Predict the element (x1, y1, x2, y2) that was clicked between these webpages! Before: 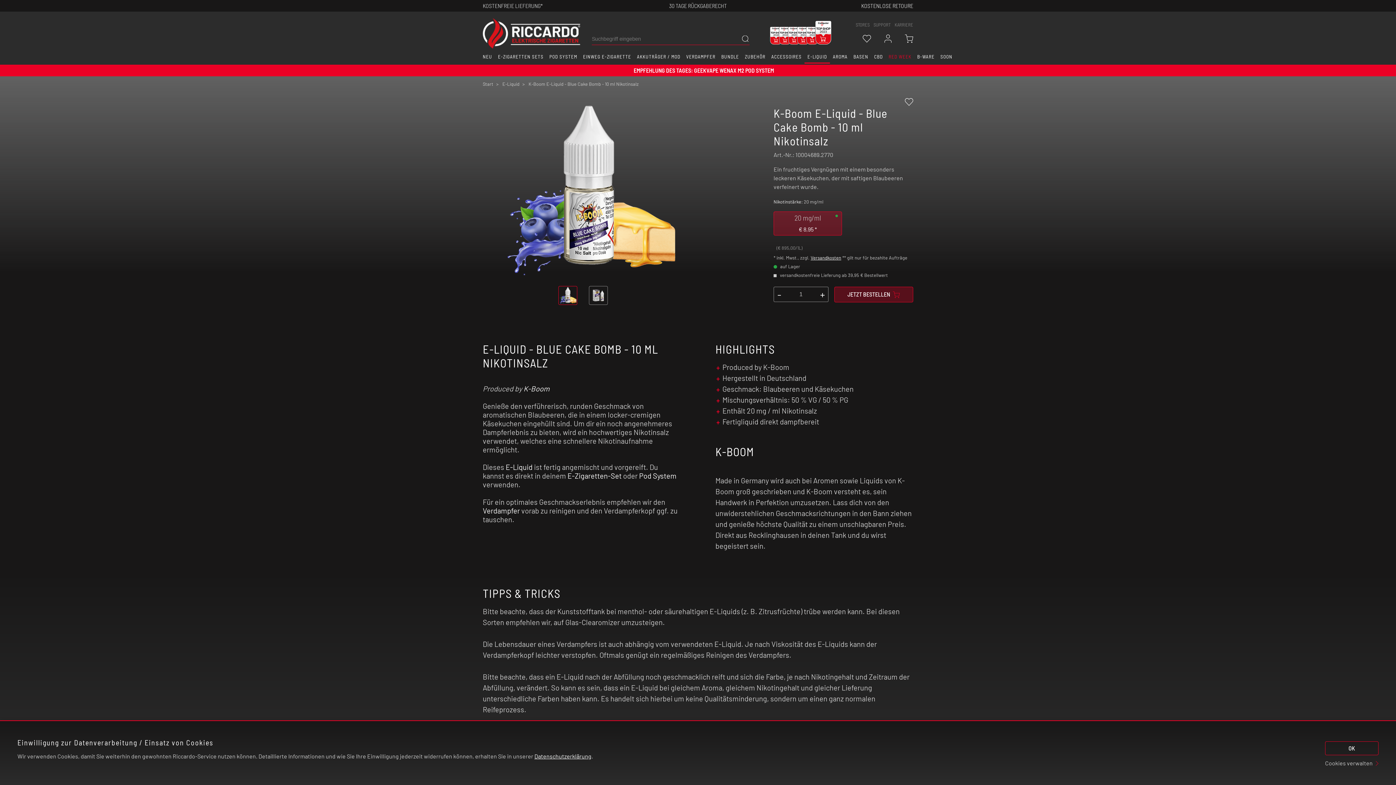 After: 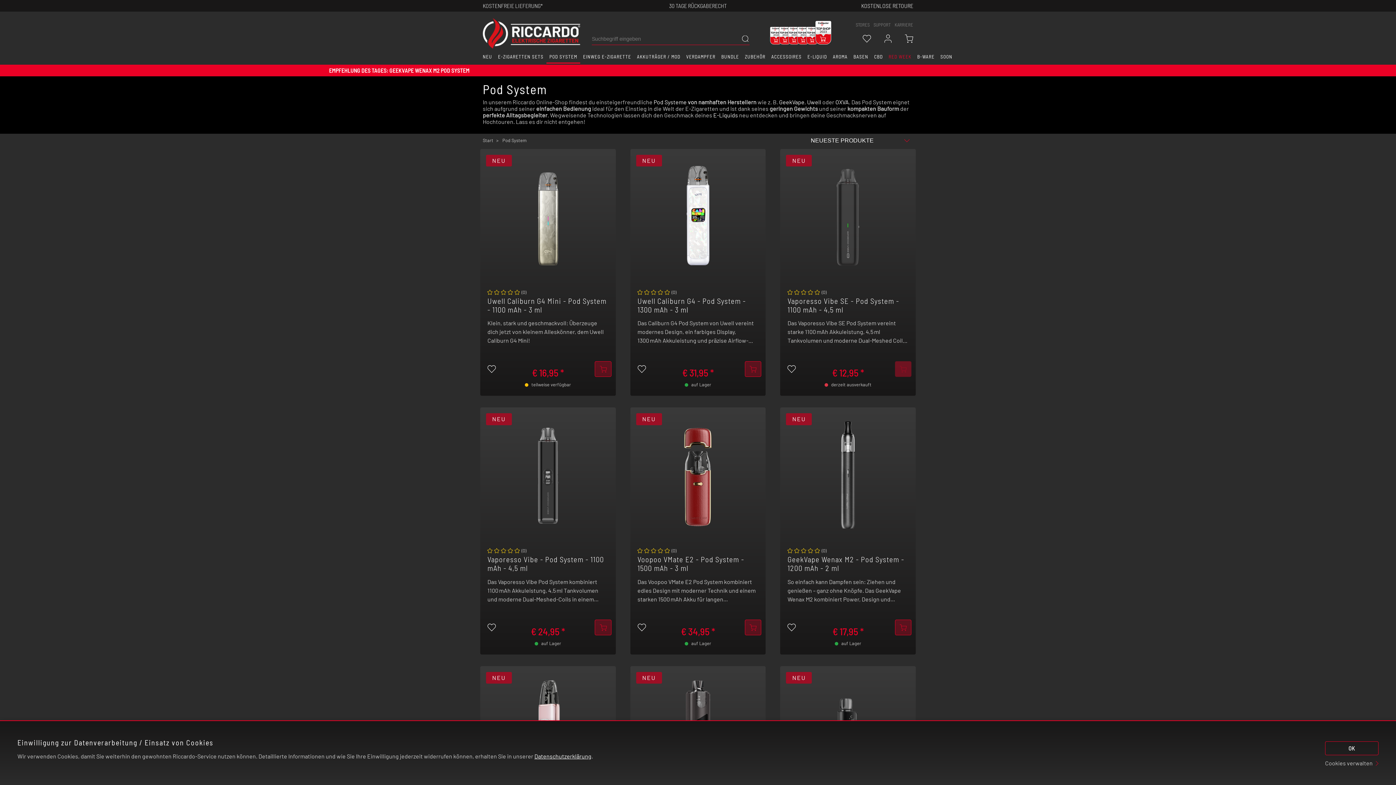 Action: bbox: (639, 471, 676, 480) label: Pod System